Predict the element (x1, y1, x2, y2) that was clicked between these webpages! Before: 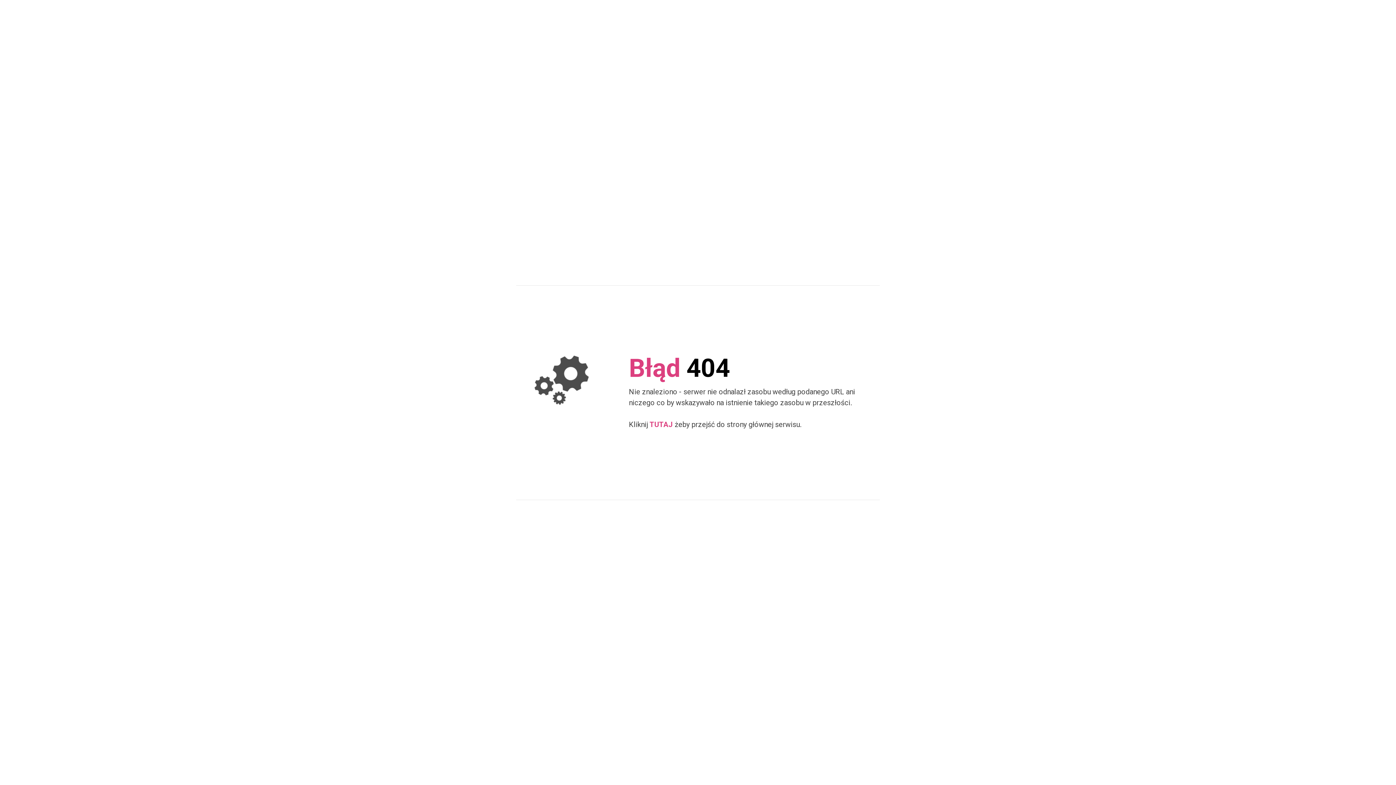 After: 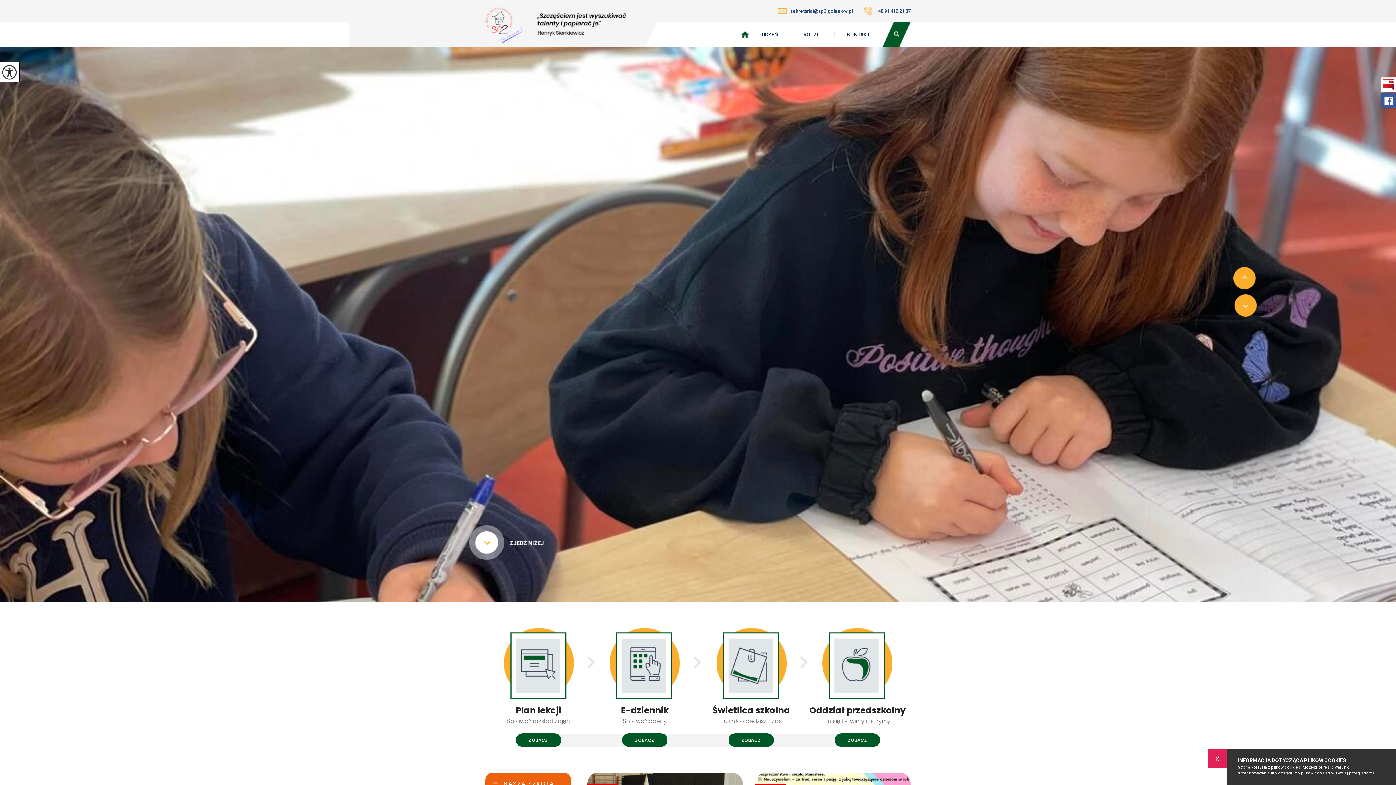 Action: bbox: (649, 420, 673, 428) label: TUTAJ